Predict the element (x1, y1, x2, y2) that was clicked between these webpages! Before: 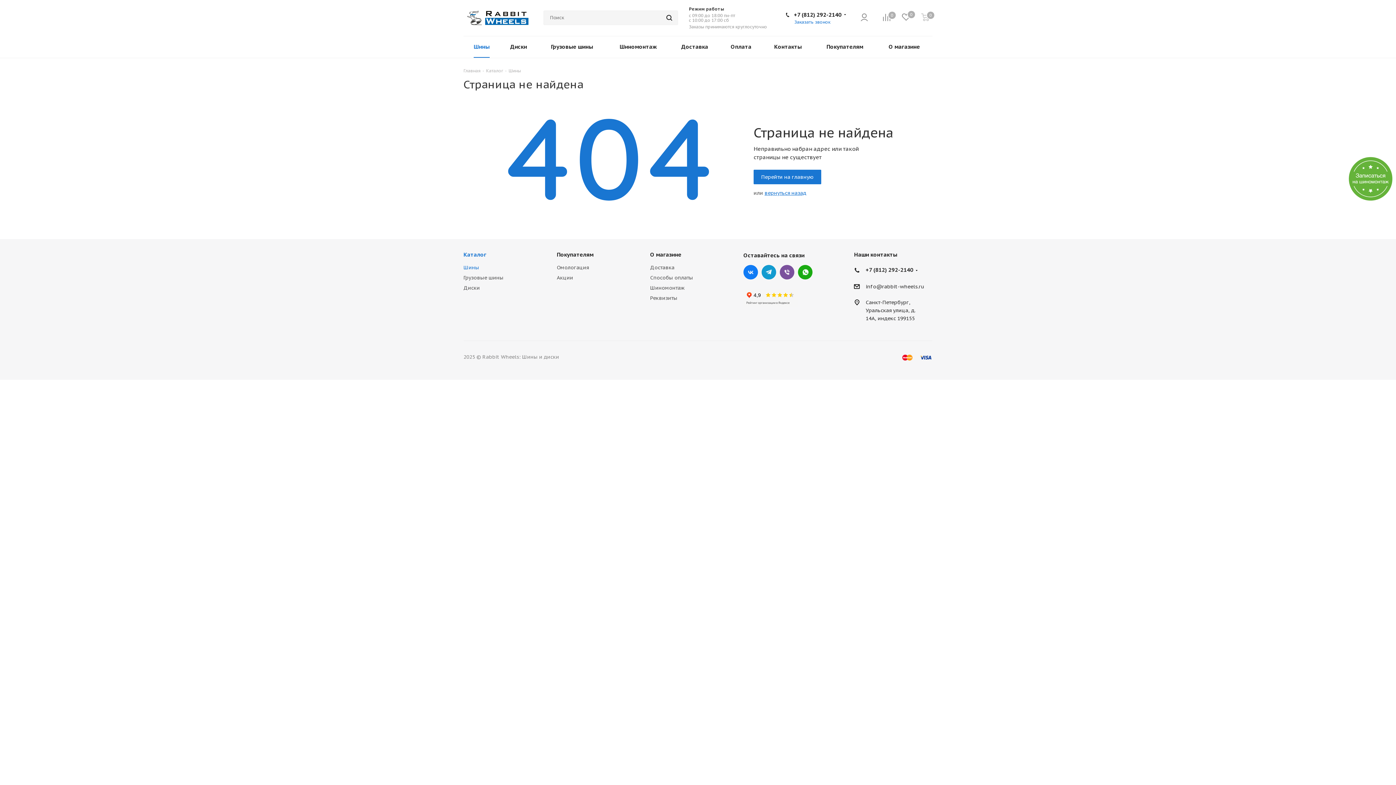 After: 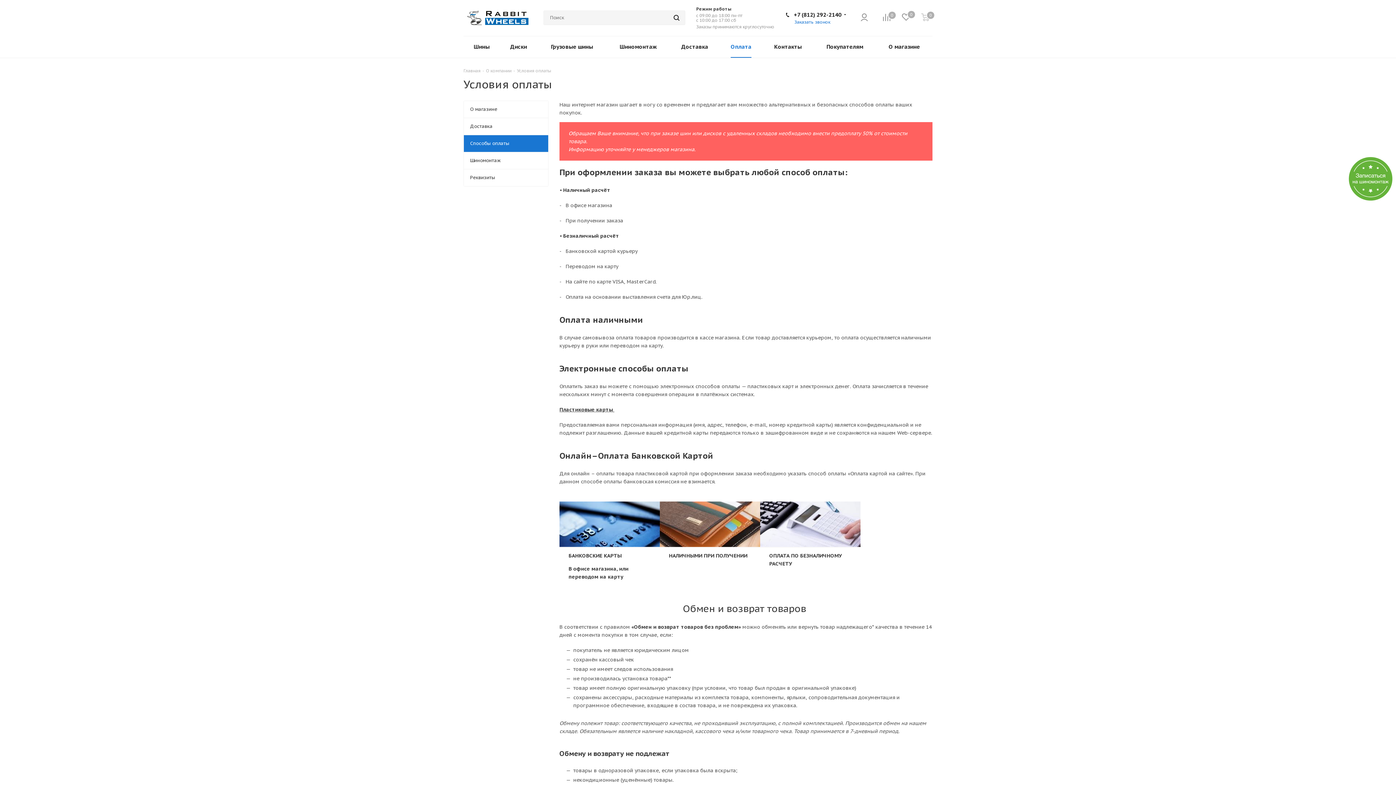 Action: label: Способы оплаты bbox: (650, 274, 693, 281)